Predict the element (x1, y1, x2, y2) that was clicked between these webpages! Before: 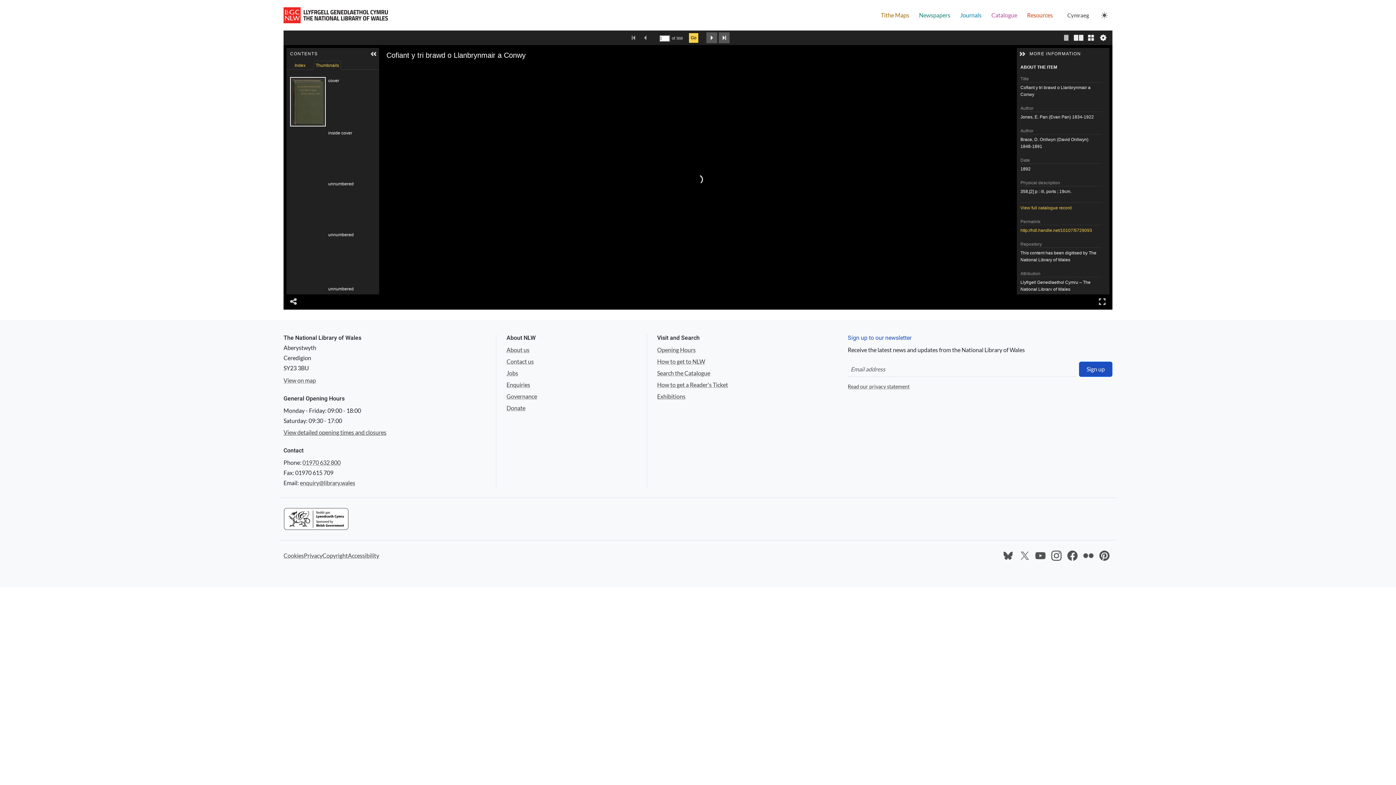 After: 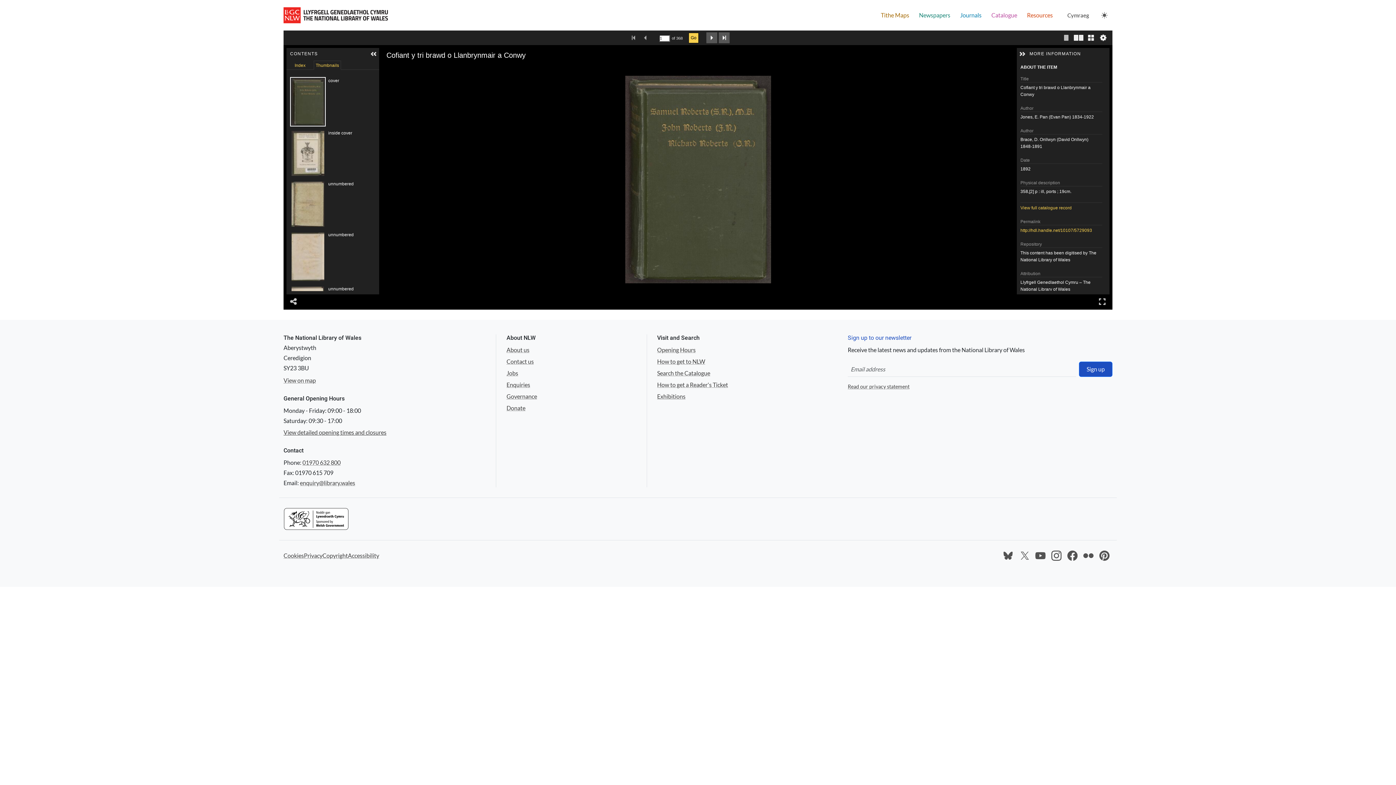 Action: label: Go to the Library's X page bbox: (1016, 548, 1032, 564)